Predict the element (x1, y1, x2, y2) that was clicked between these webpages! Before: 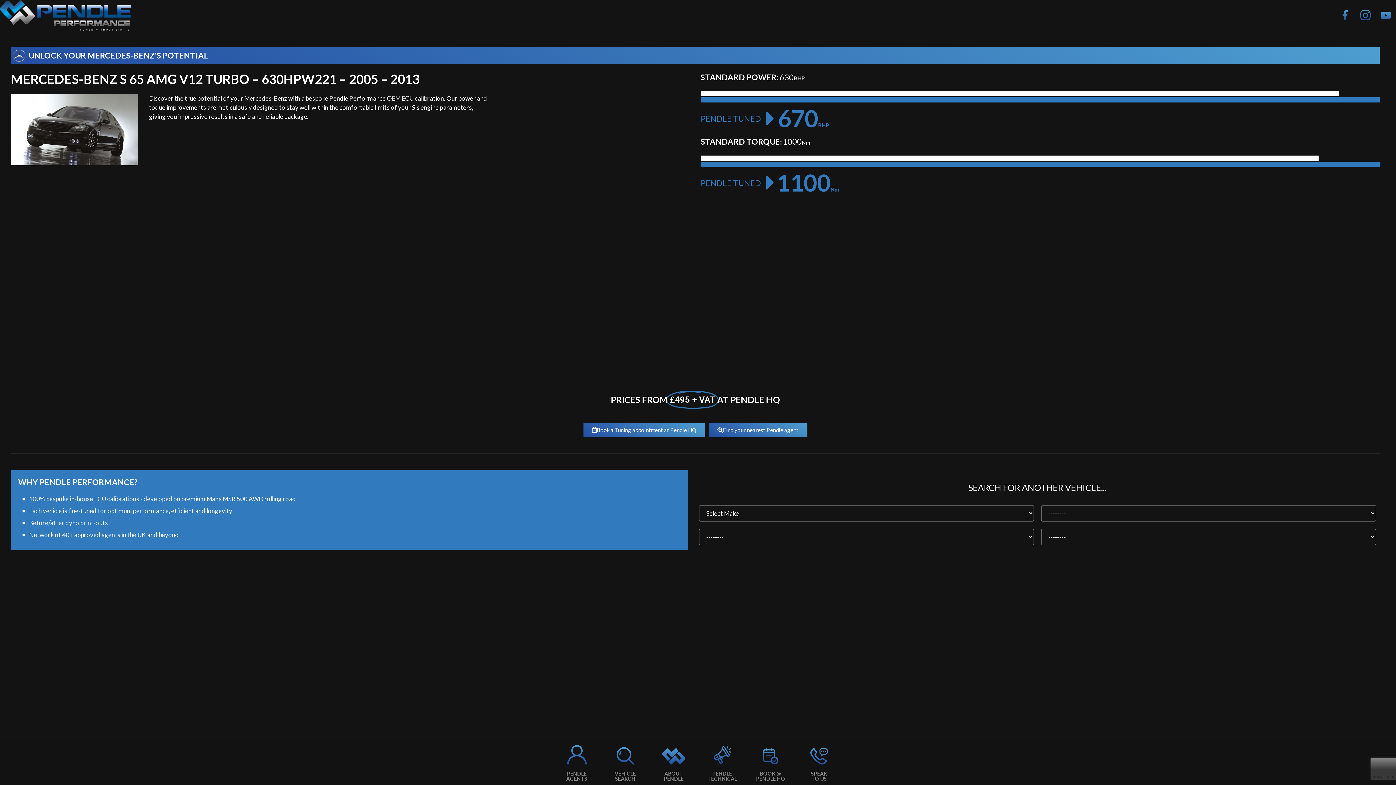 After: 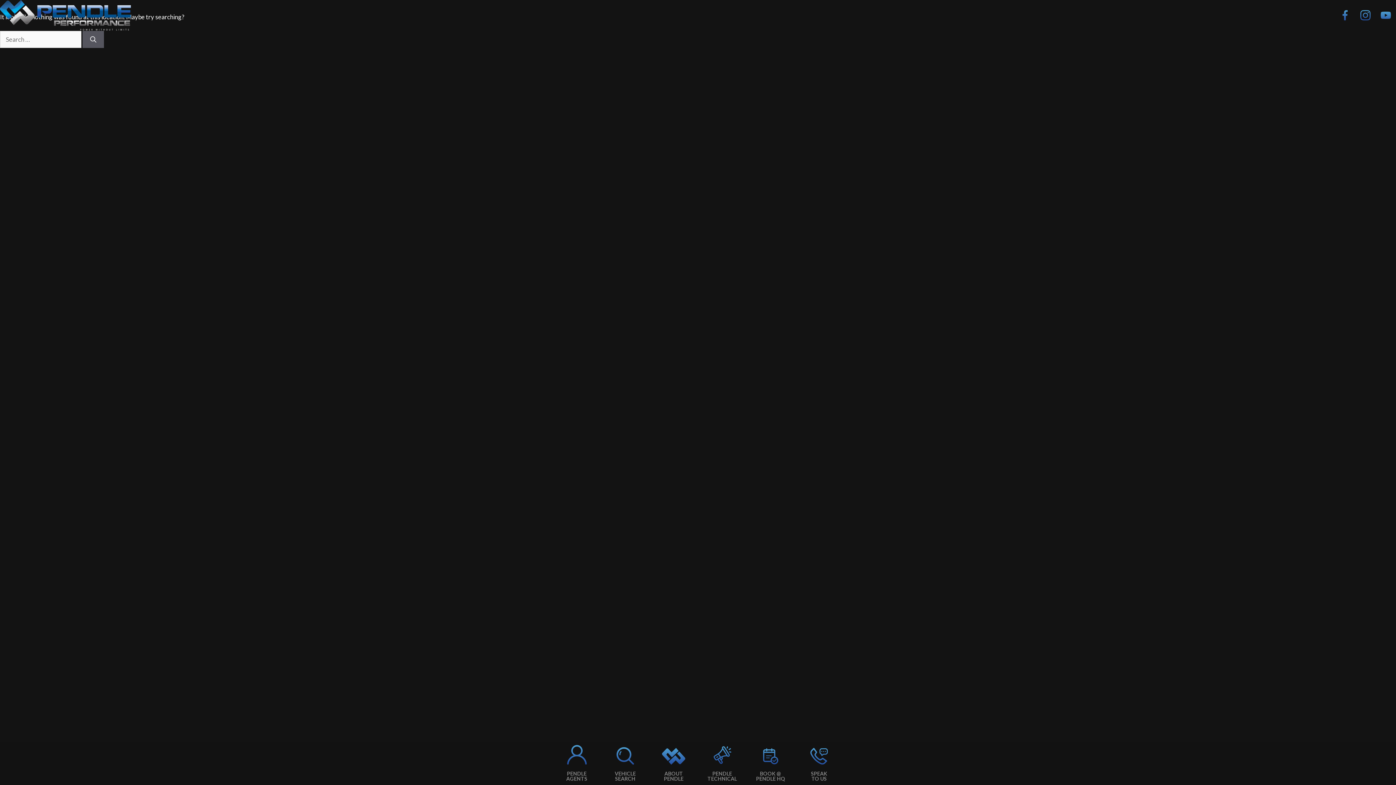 Action: label: Book a Tuning appointment at Pendle HQ bbox: (583, 423, 705, 437)